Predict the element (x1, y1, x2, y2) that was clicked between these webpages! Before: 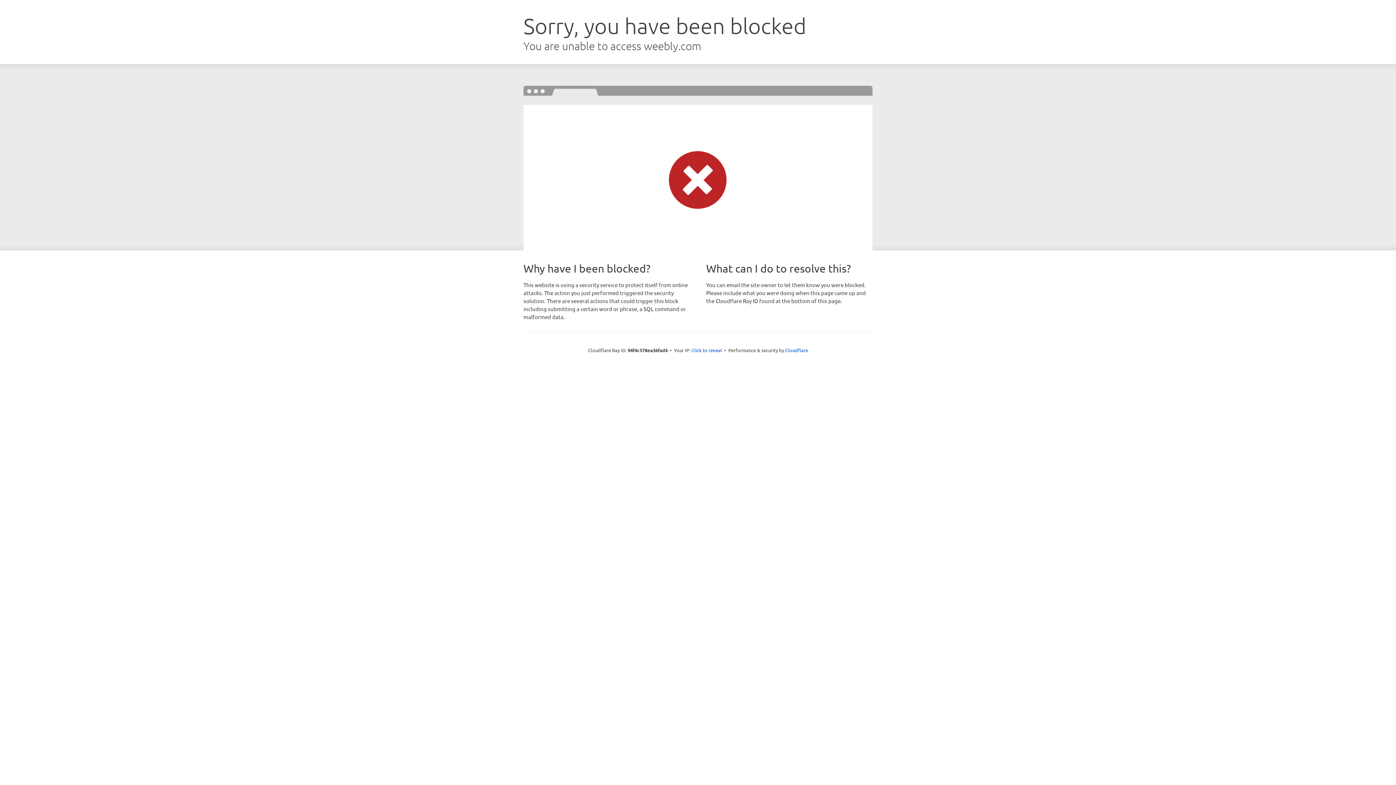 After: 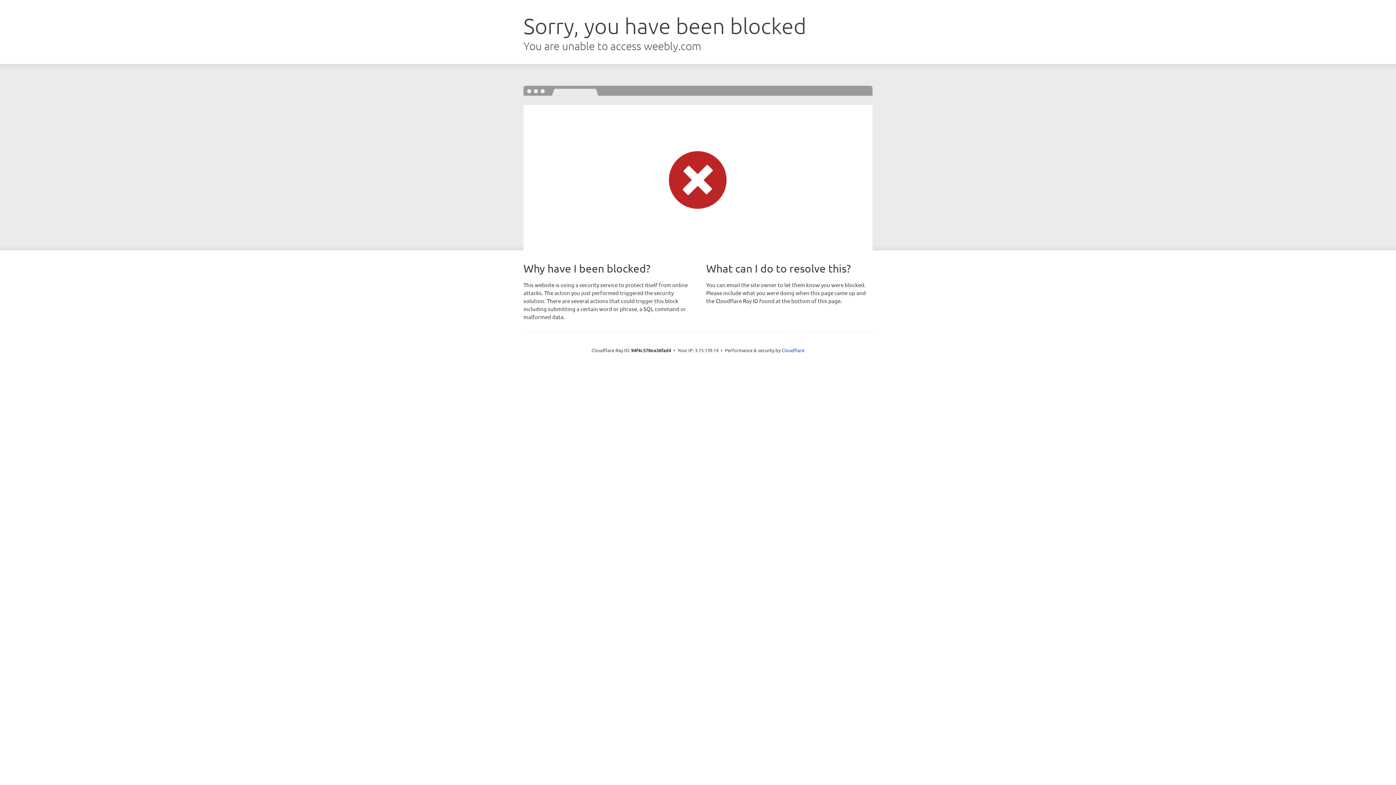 Action: label: Click to reveal bbox: (691, 346, 722, 353)